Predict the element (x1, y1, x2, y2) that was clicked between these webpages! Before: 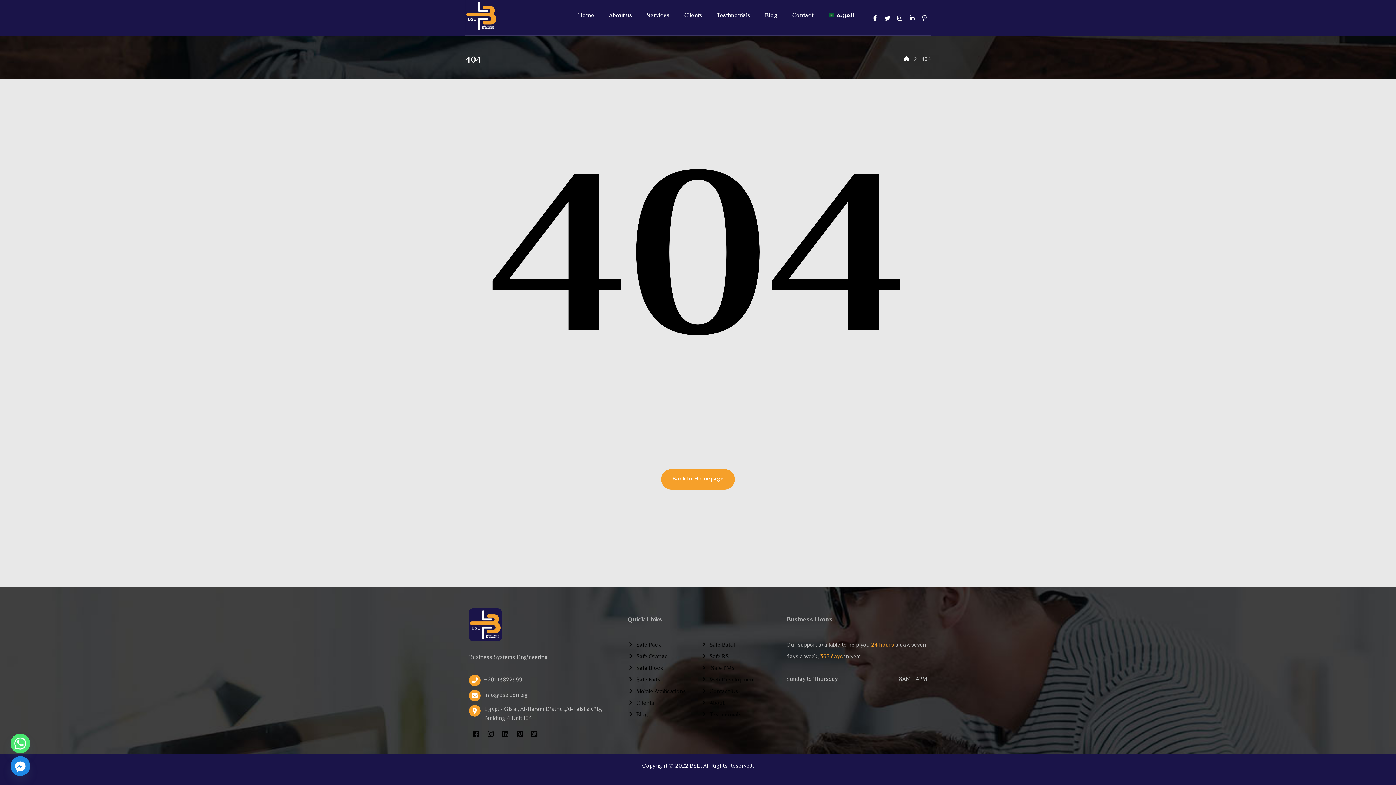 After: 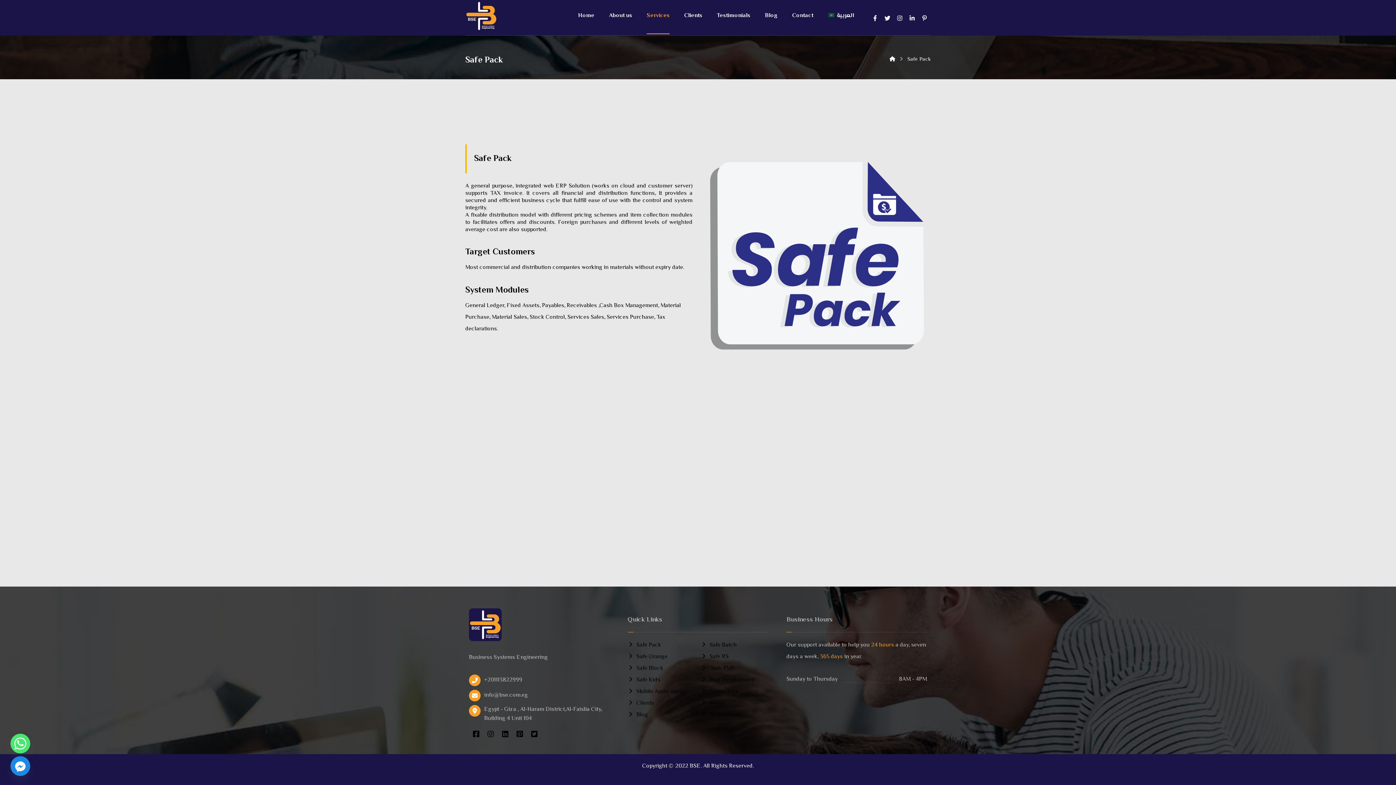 Action: bbox: (627, 641, 661, 650) label: Safe Pack